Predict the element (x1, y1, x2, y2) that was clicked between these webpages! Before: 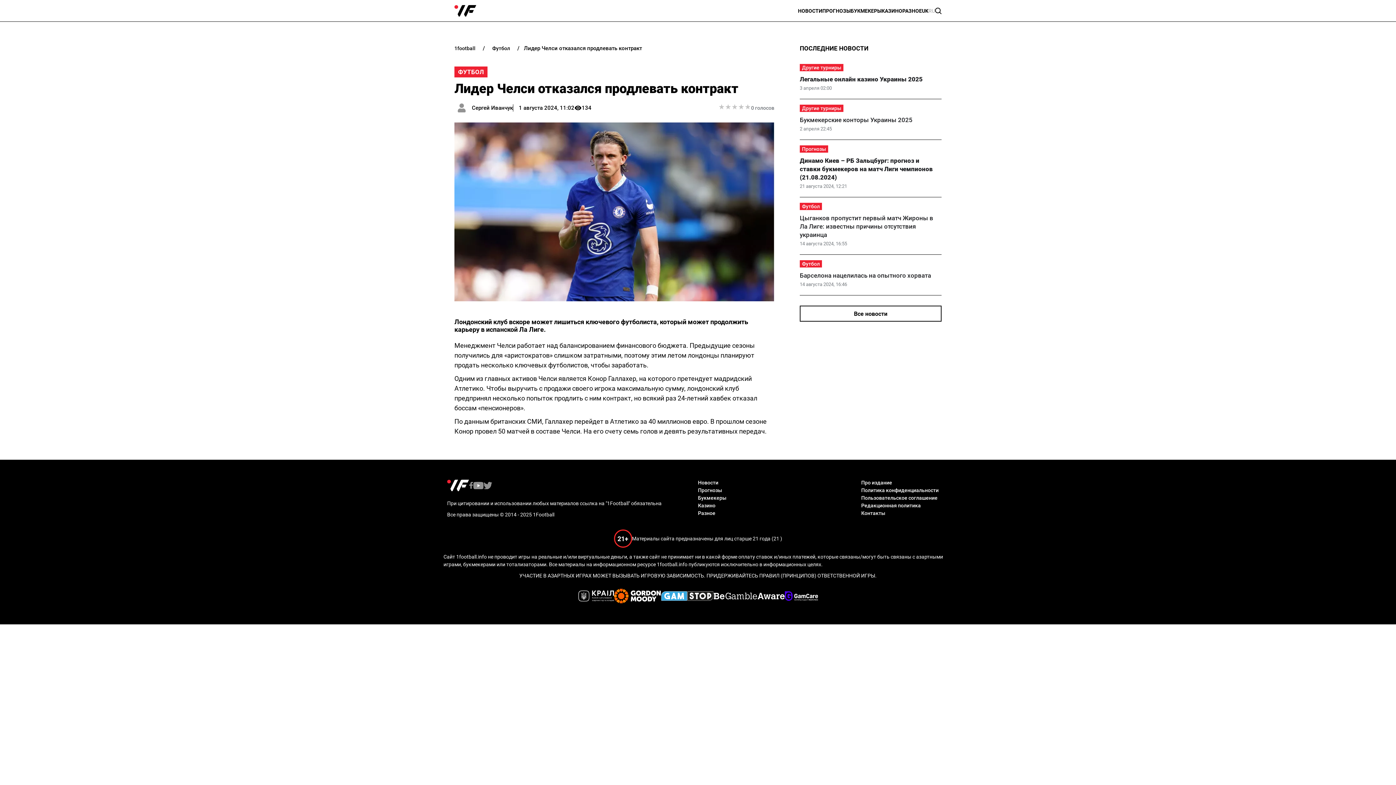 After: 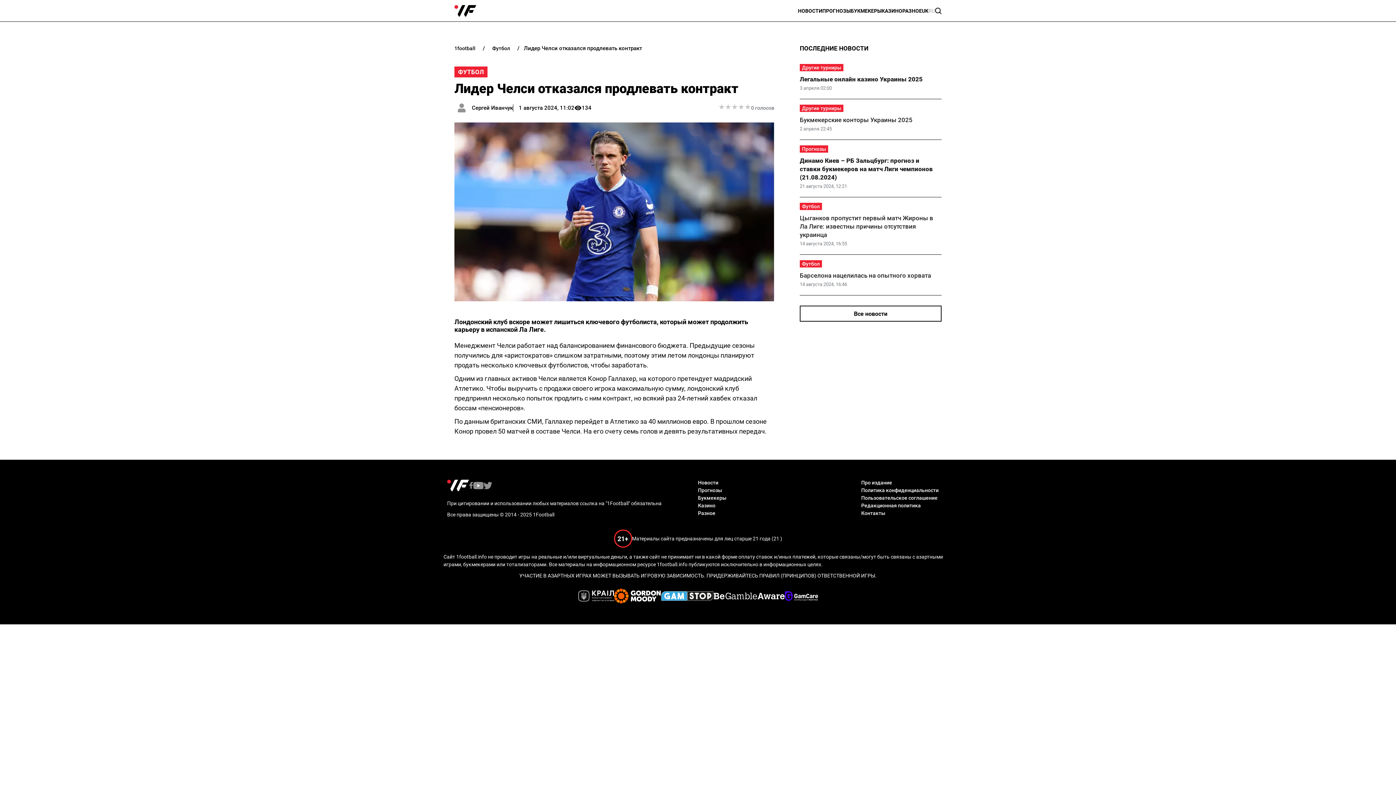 Action: bbox: (660, 591, 713, 602)